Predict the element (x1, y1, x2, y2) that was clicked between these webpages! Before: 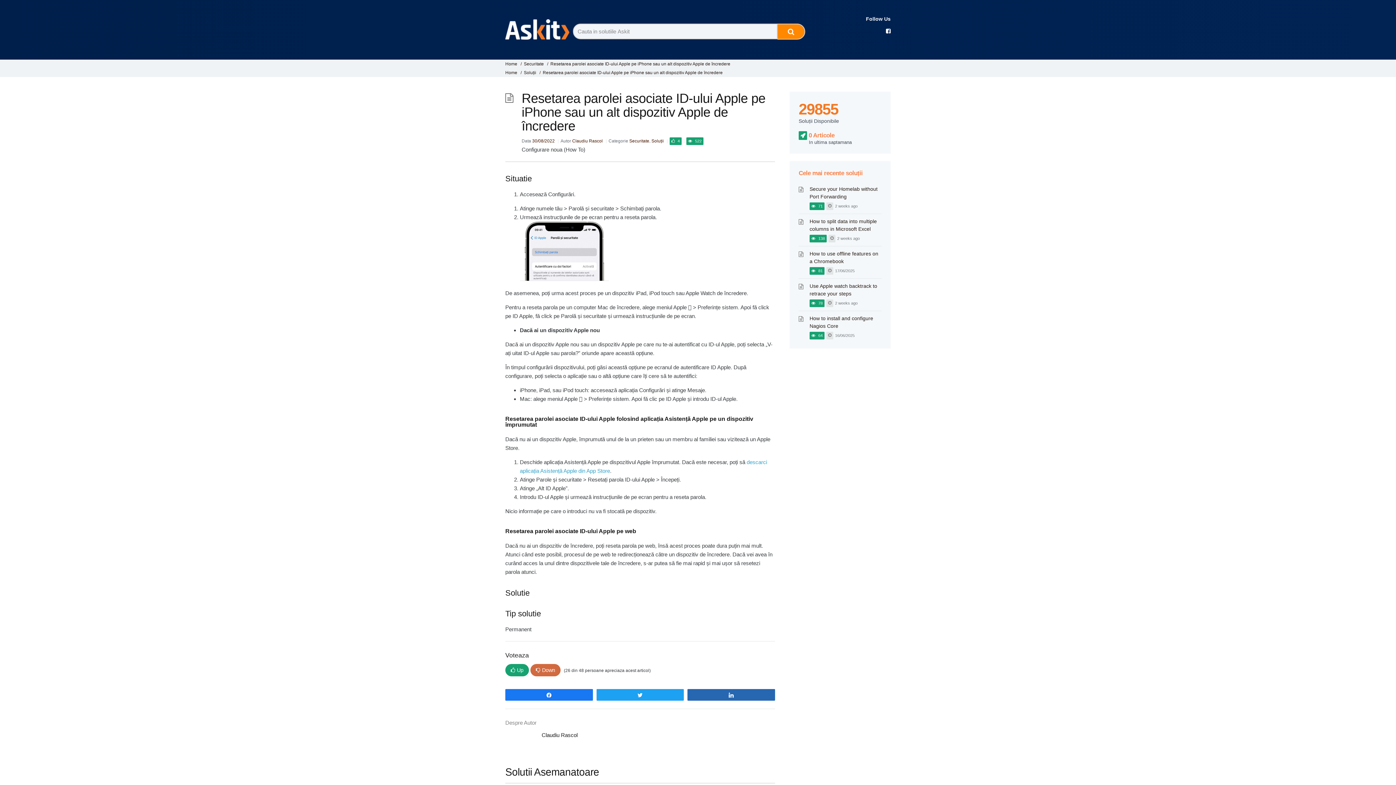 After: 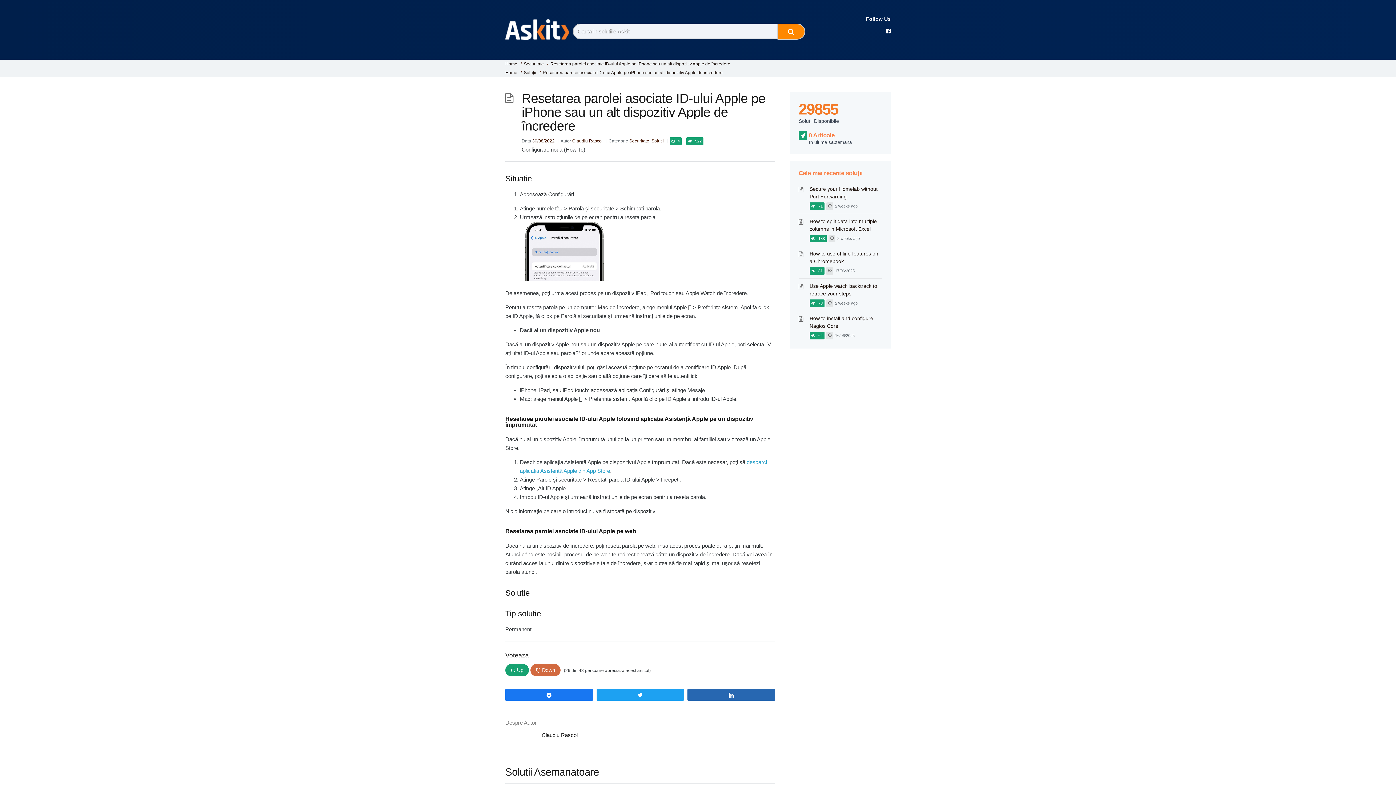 Action: label: 30/08/2022 bbox: (532, 138, 554, 143)